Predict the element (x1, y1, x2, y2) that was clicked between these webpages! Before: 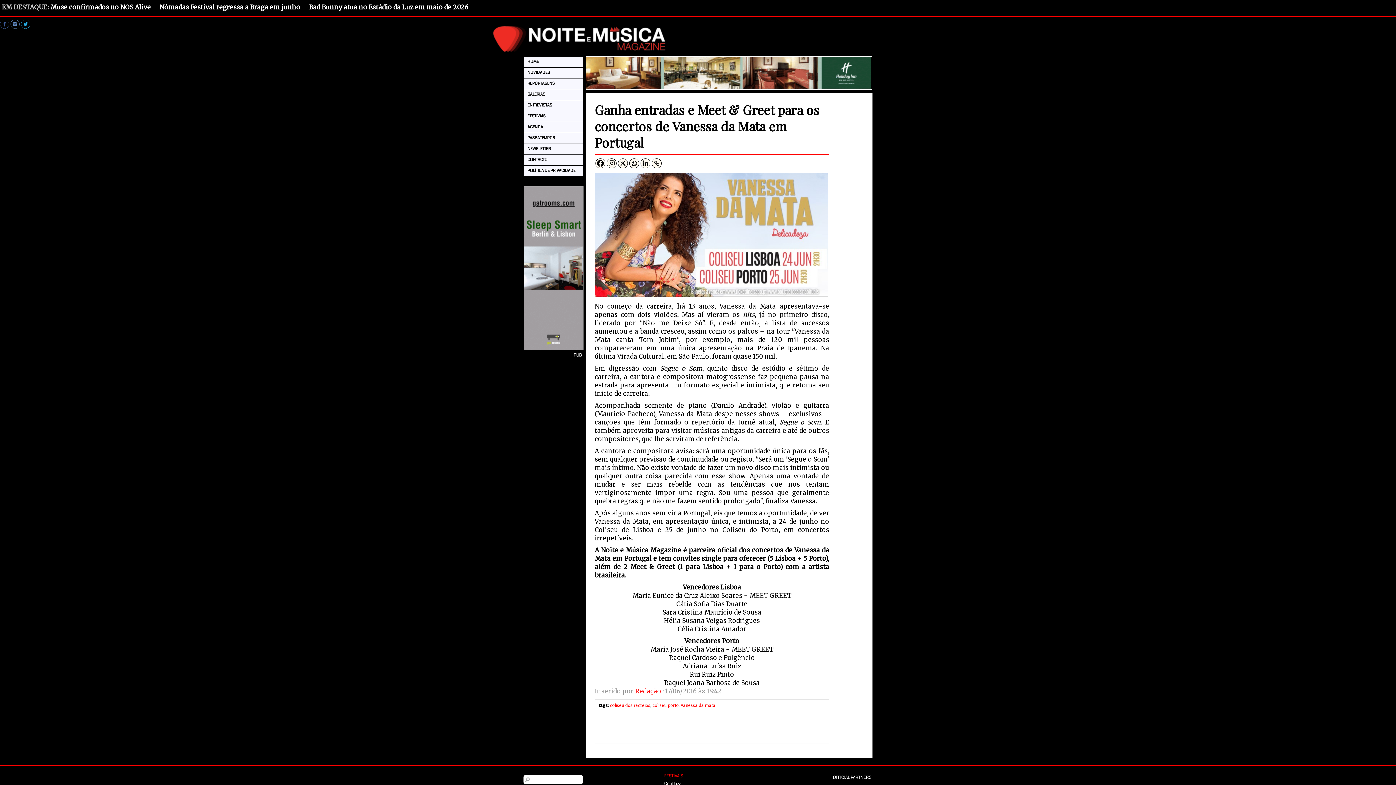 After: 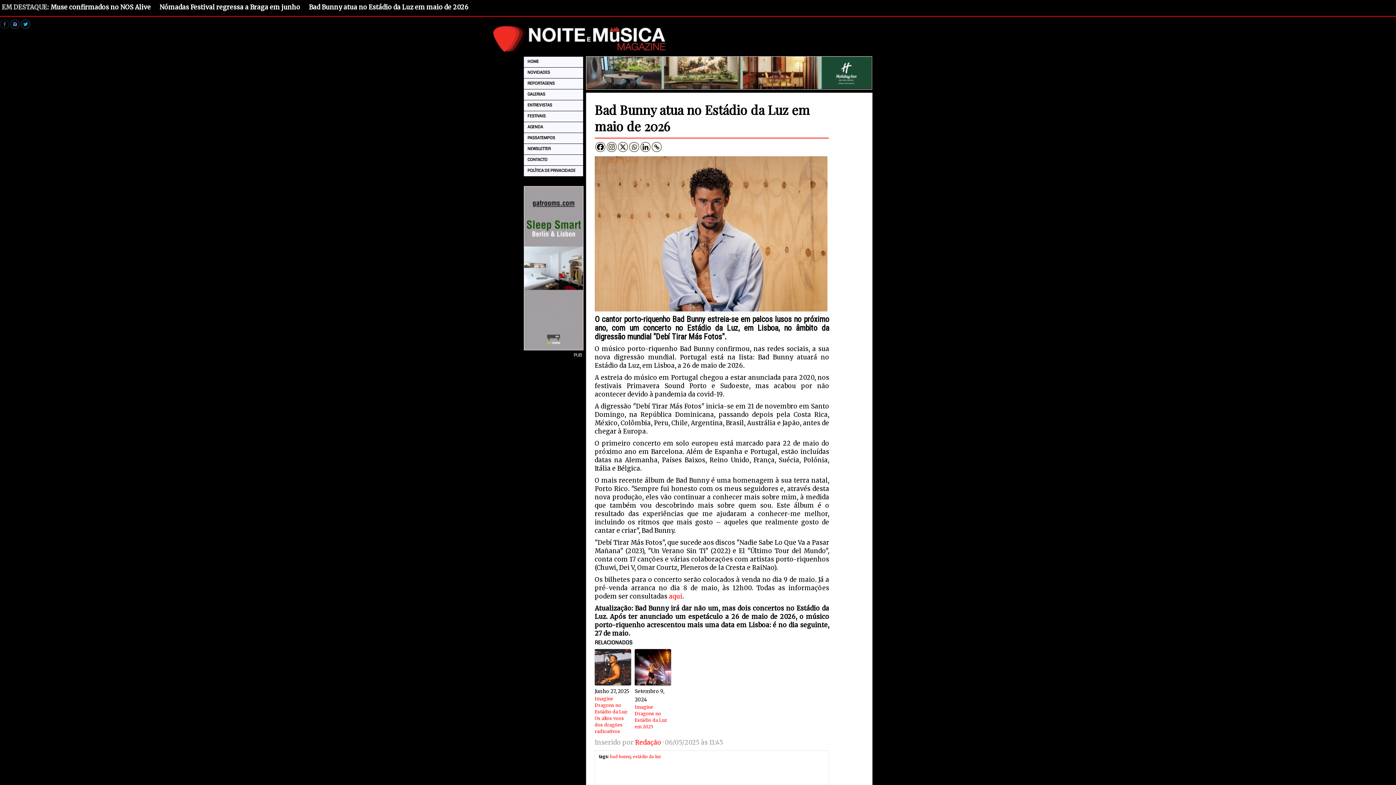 Action: bbox: (309, 3, 468, 11) label: Bad Bunny atua no Estádio da Luz em maio de 2026